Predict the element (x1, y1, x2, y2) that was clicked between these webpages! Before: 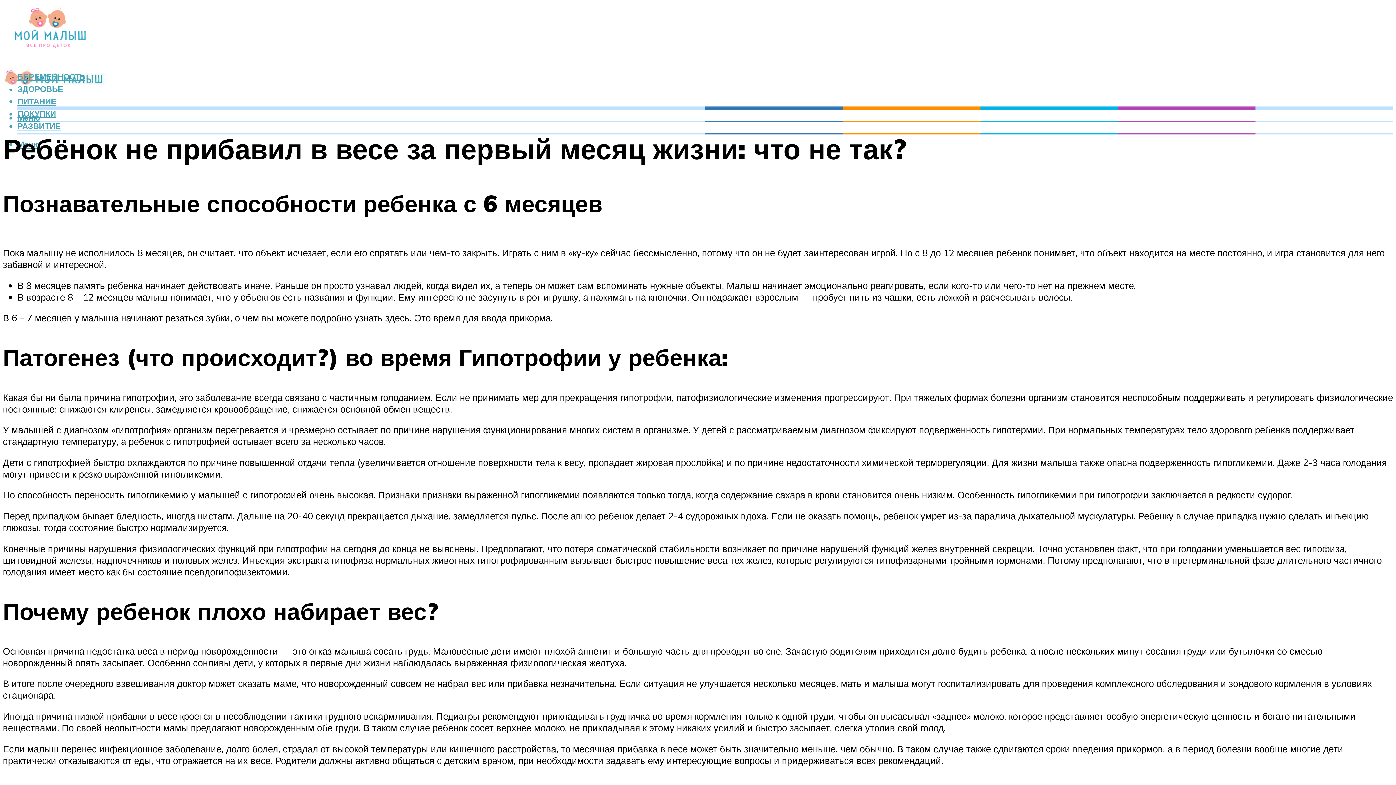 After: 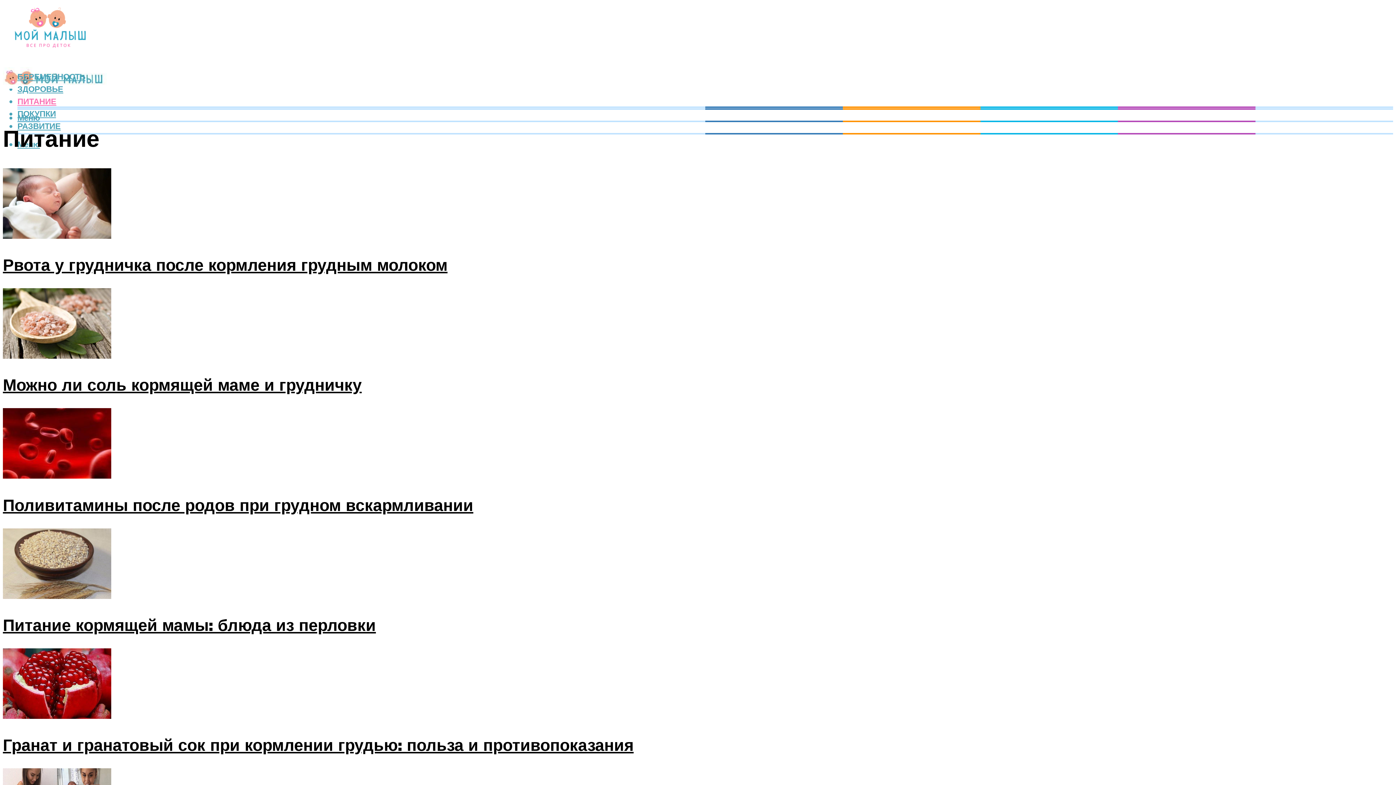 Action: bbox: (17, 96, 56, 106) label: ПИТАНИЕ